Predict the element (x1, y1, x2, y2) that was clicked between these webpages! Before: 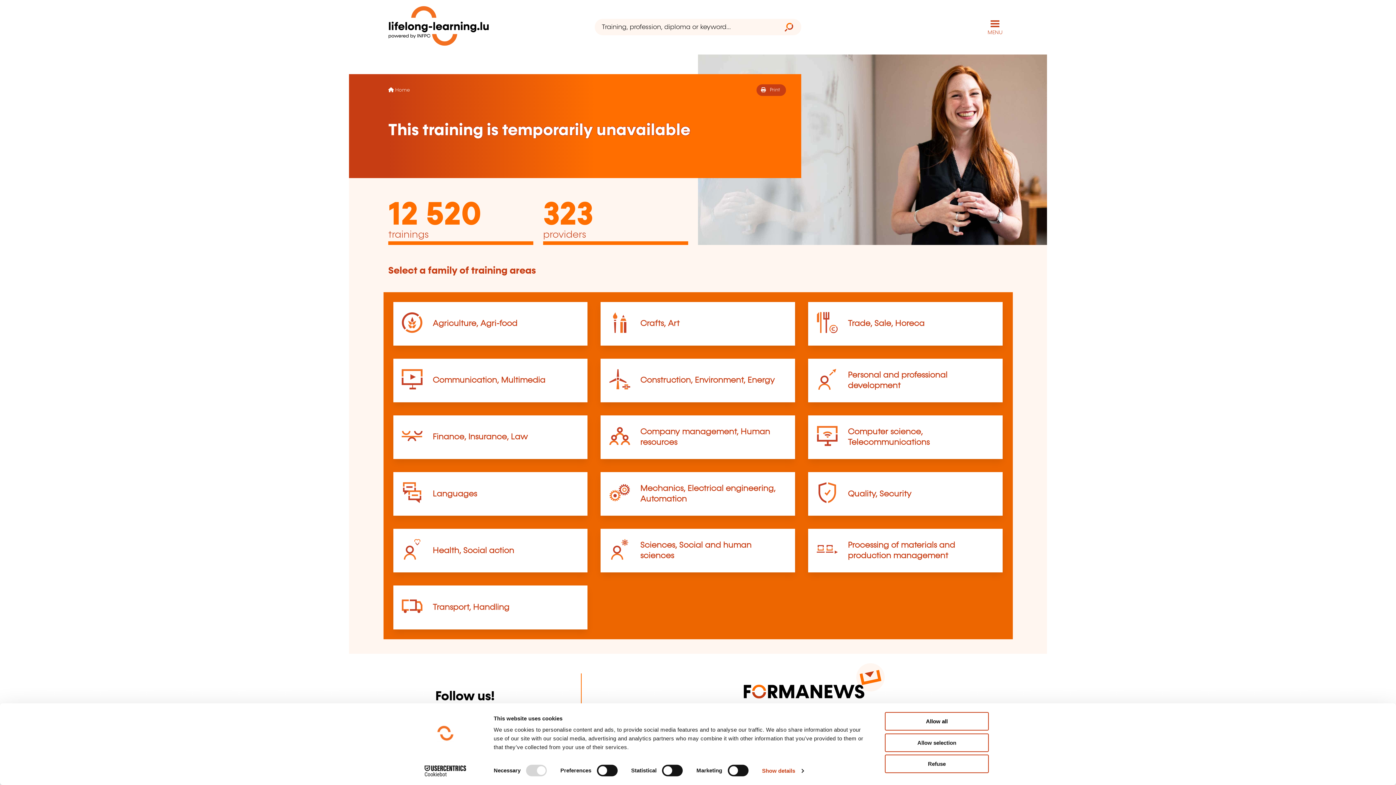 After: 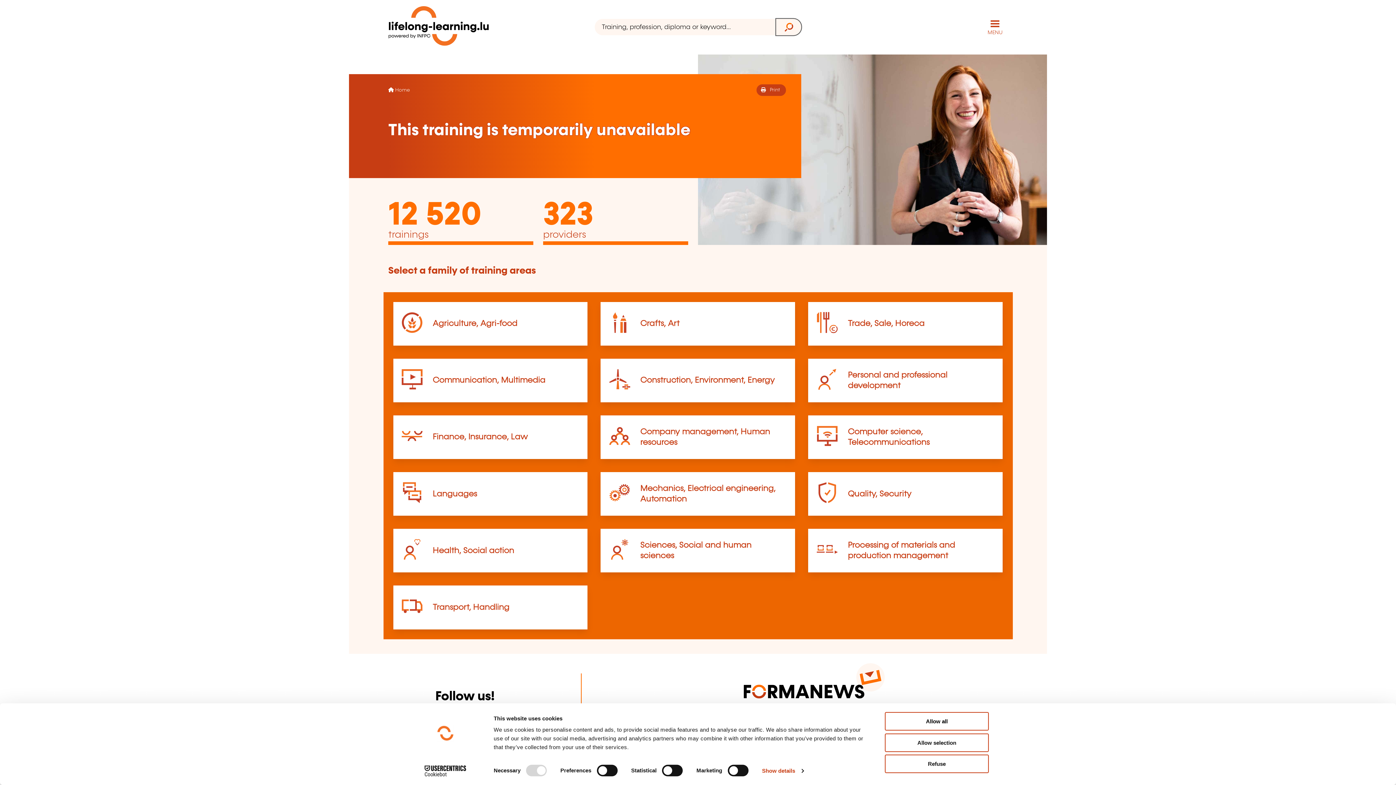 Action: bbox: (776, 19, 801, 35)